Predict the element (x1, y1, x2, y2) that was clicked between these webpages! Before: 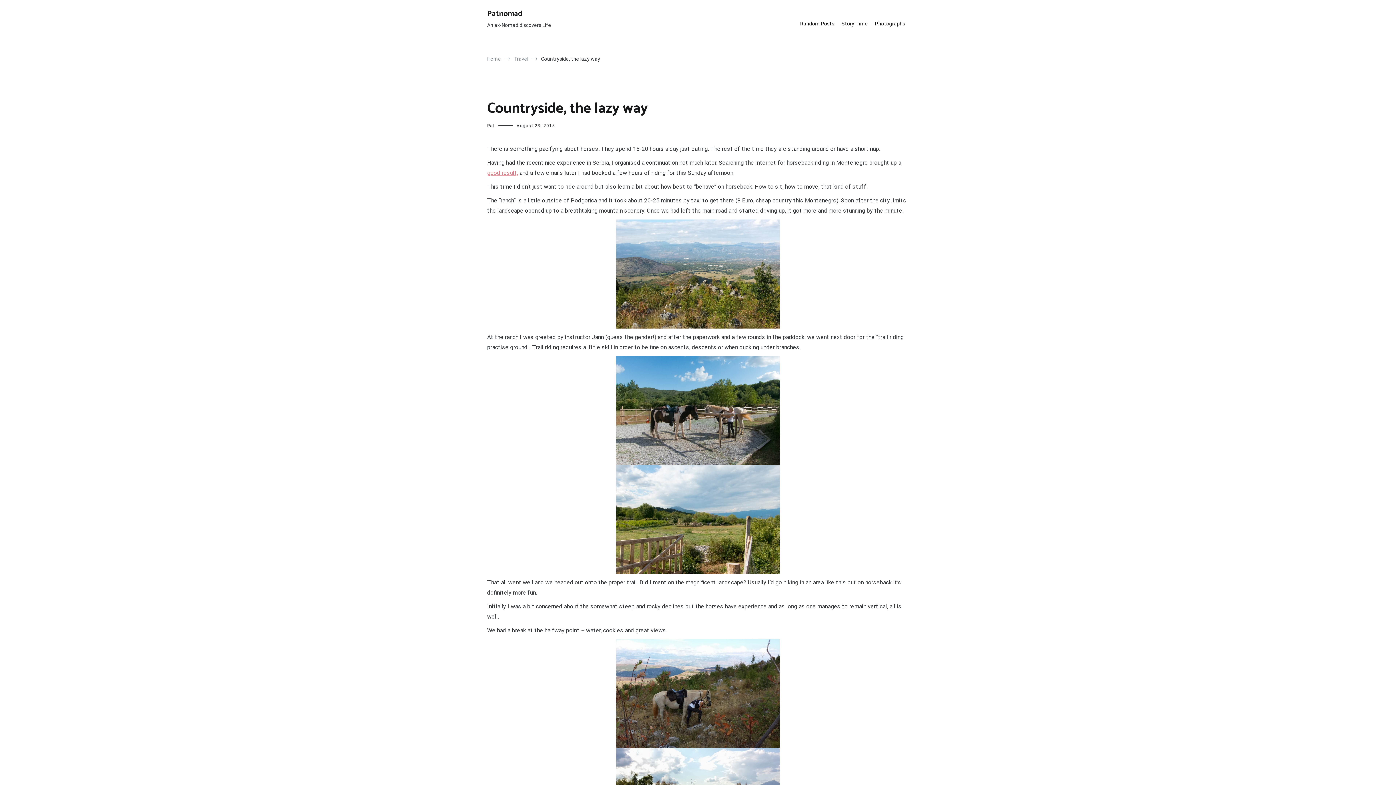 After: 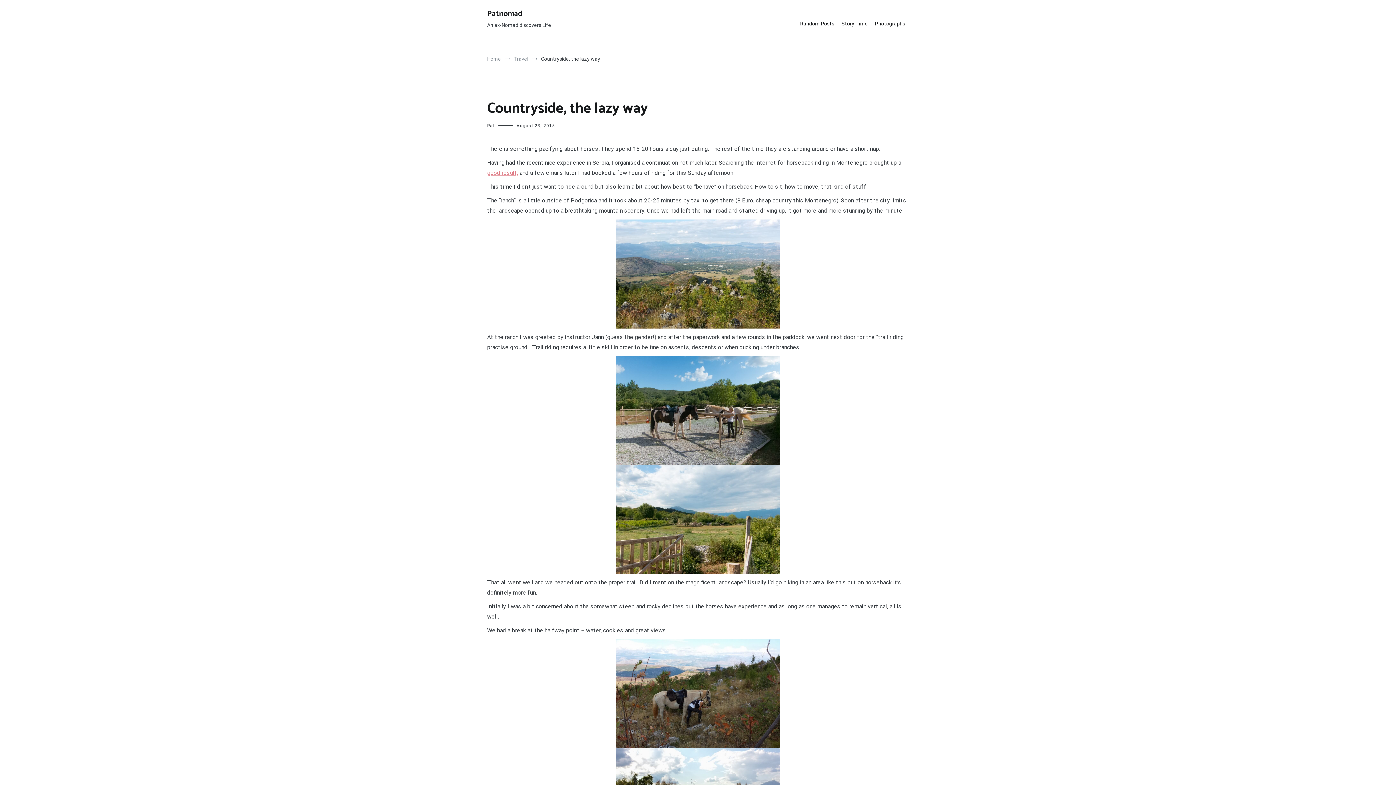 Action: bbox: (516, 123, 555, 128) label: August 23, 2015